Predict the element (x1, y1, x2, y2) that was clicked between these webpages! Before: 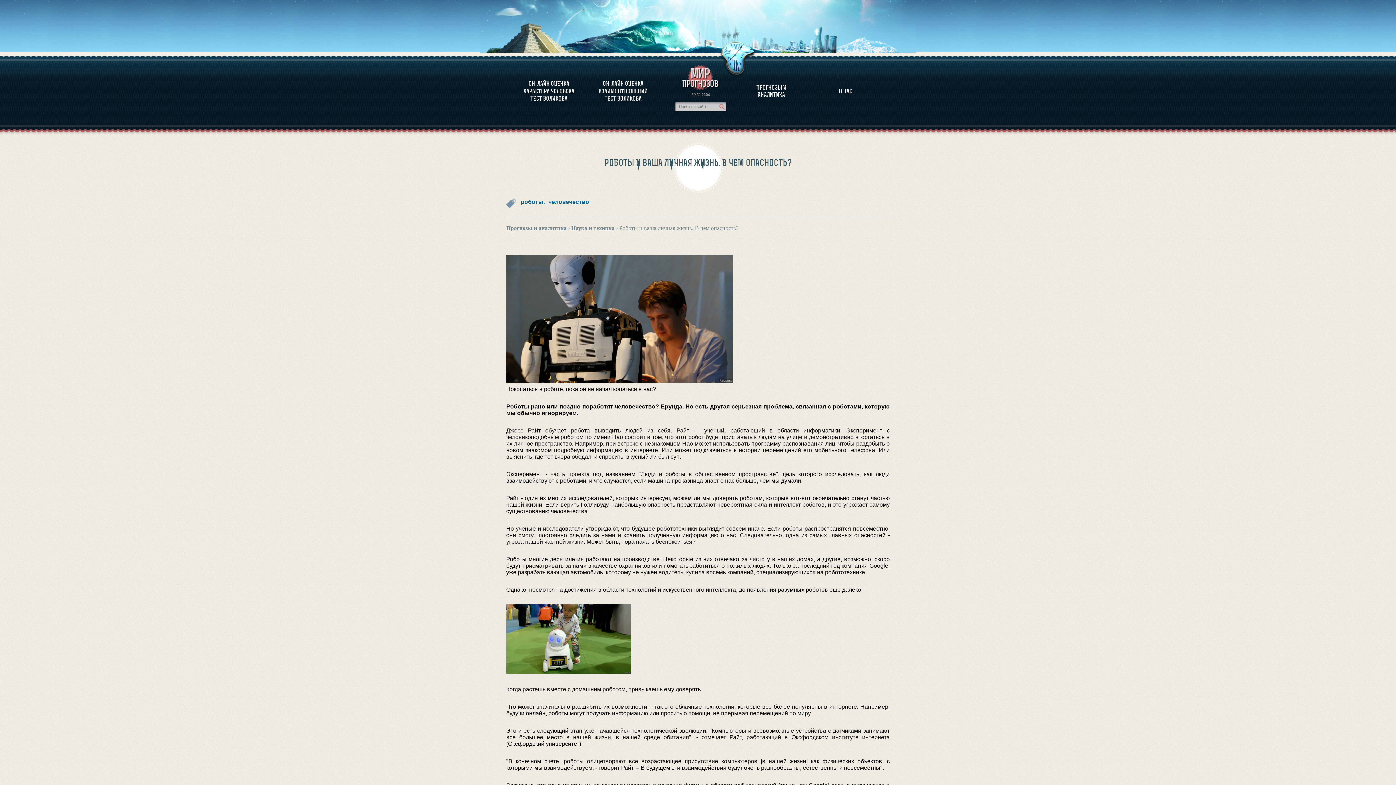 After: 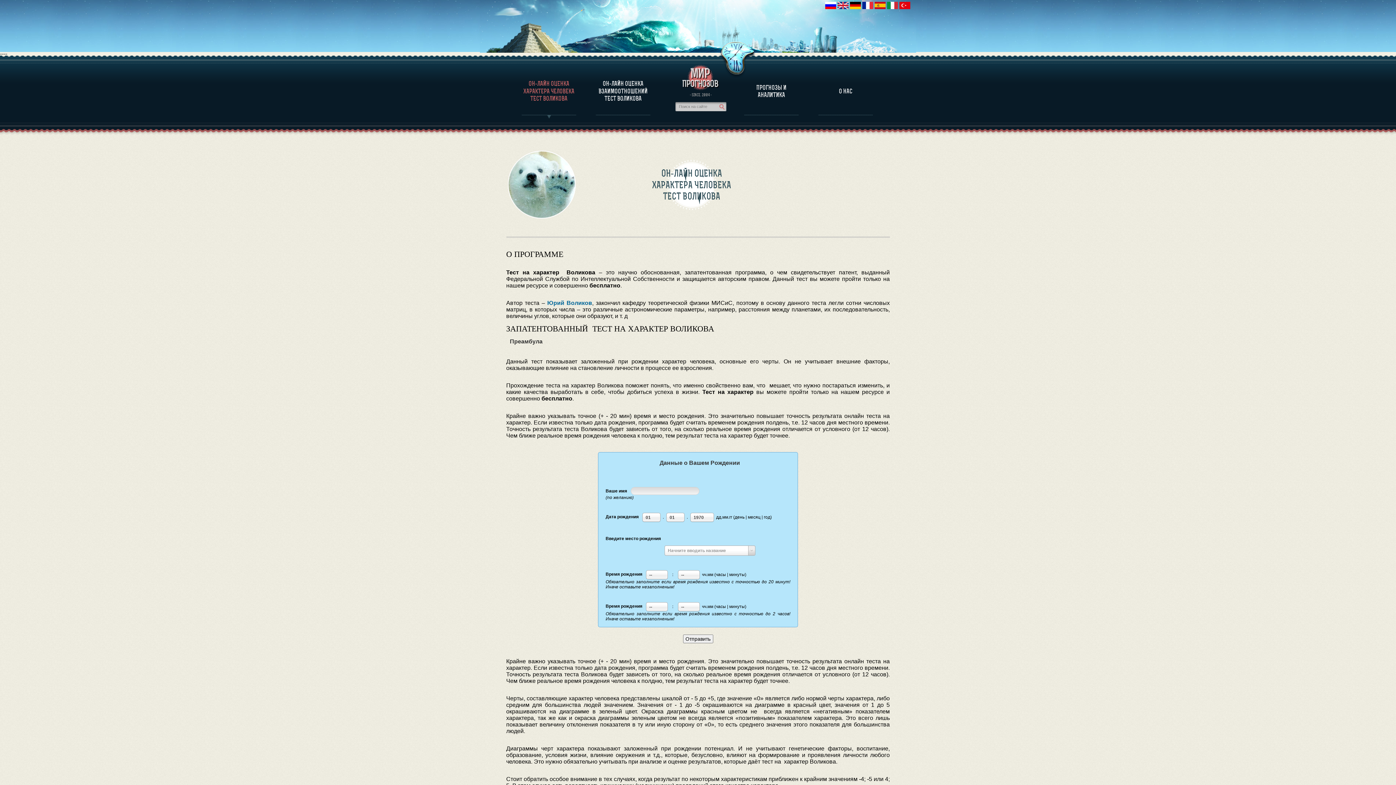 Action: label: ОН-ЛАЙН ОЦЕНКА ХАРАКТЕРА ЧЕЛОВЕКА ТЕСТ ВОЛИКОВА bbox: (521, 61, 576, 115)